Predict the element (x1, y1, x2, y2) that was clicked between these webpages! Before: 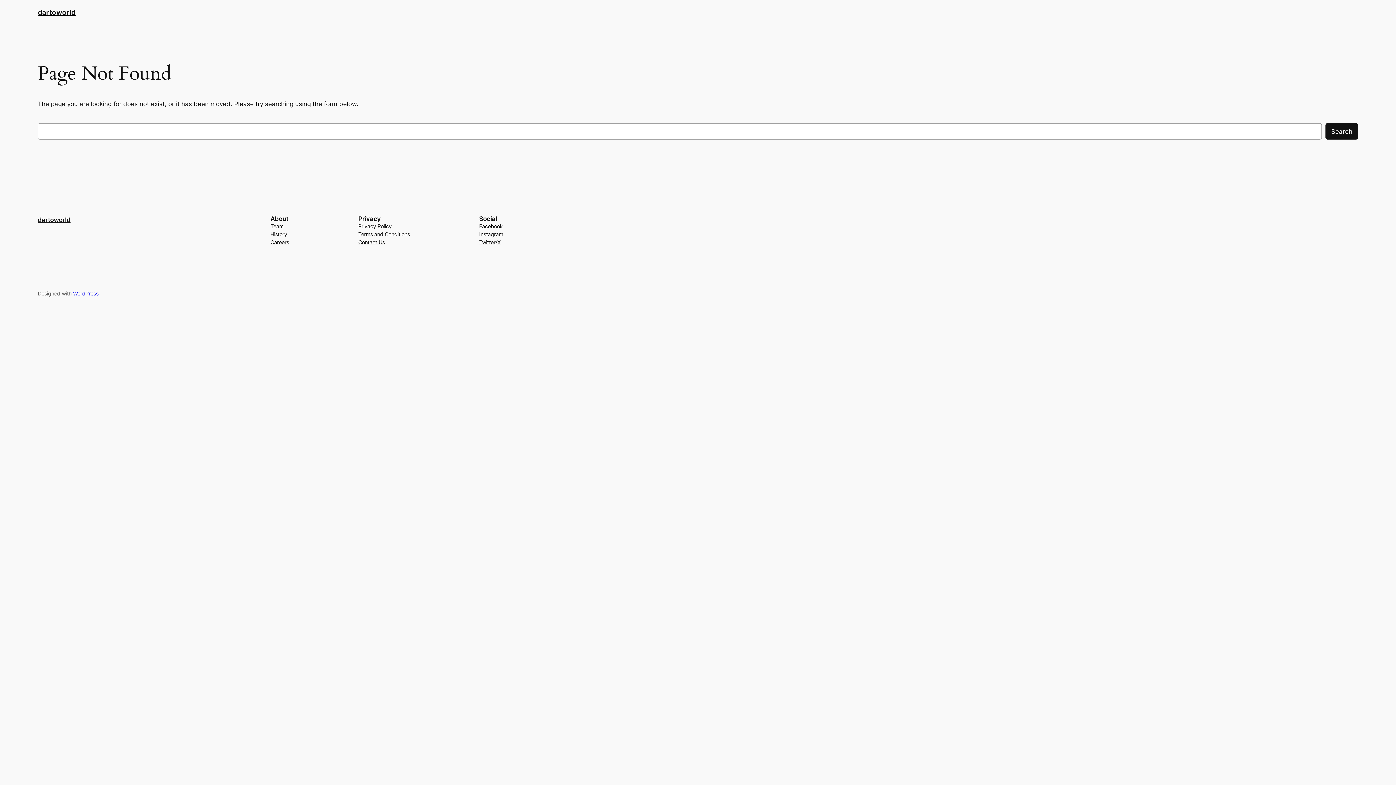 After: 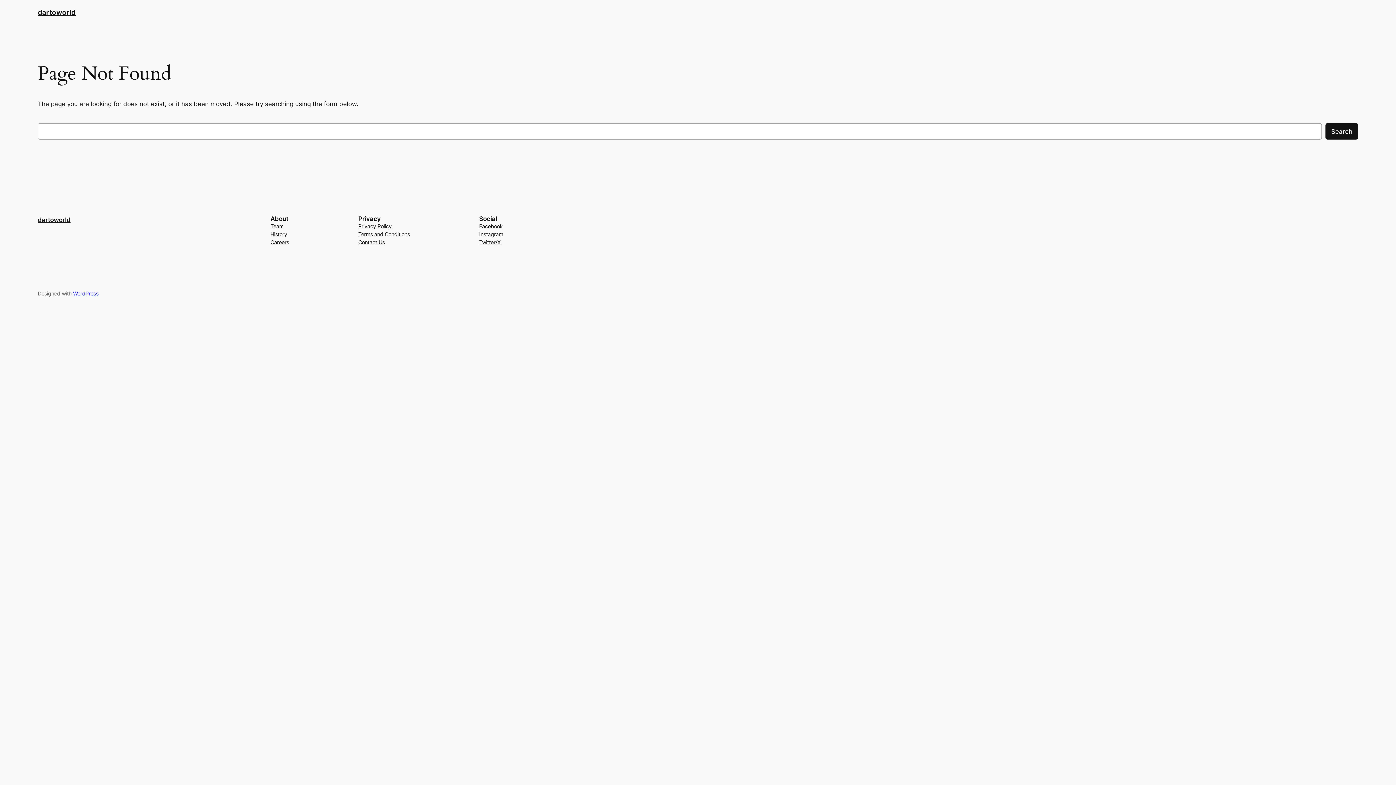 Action: bbox: (270, 238, 289, 246) label: Careers